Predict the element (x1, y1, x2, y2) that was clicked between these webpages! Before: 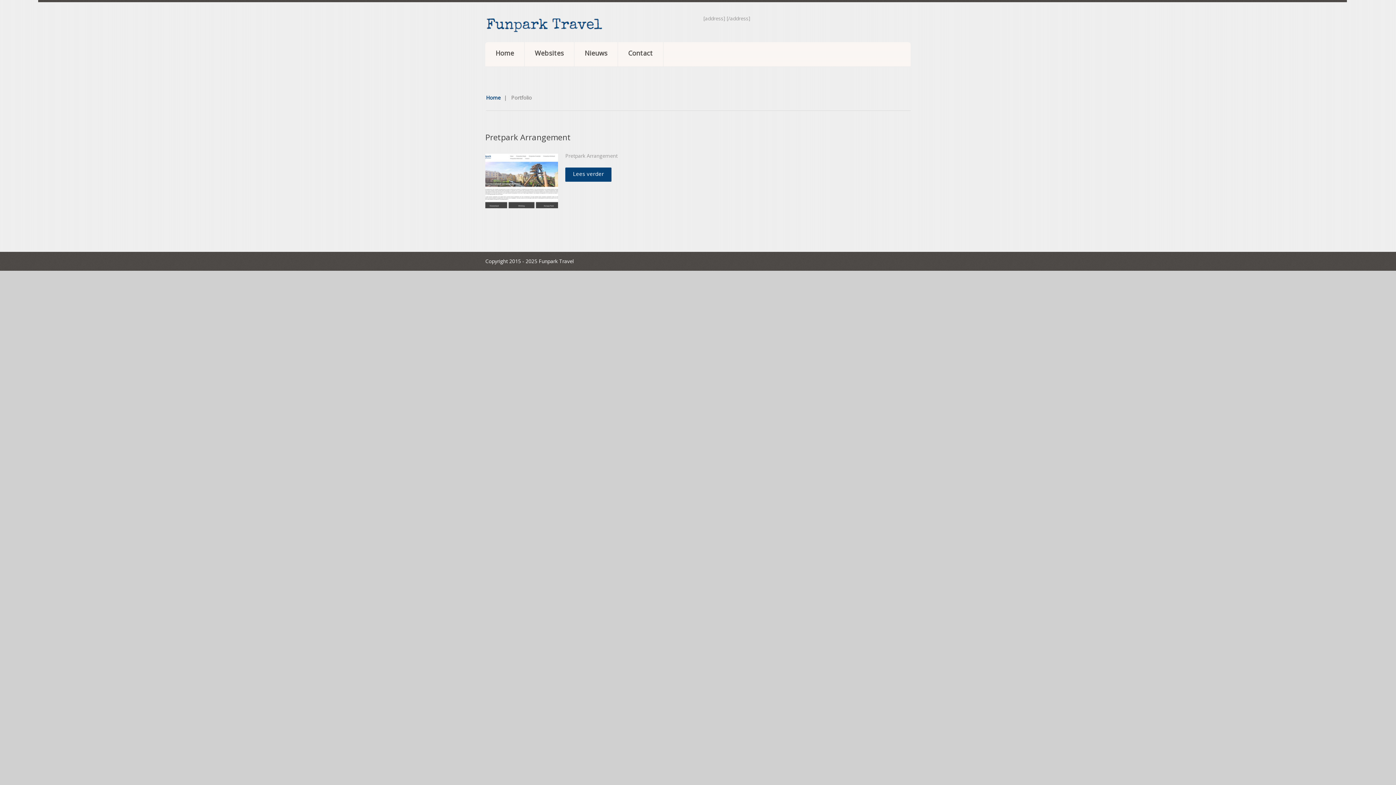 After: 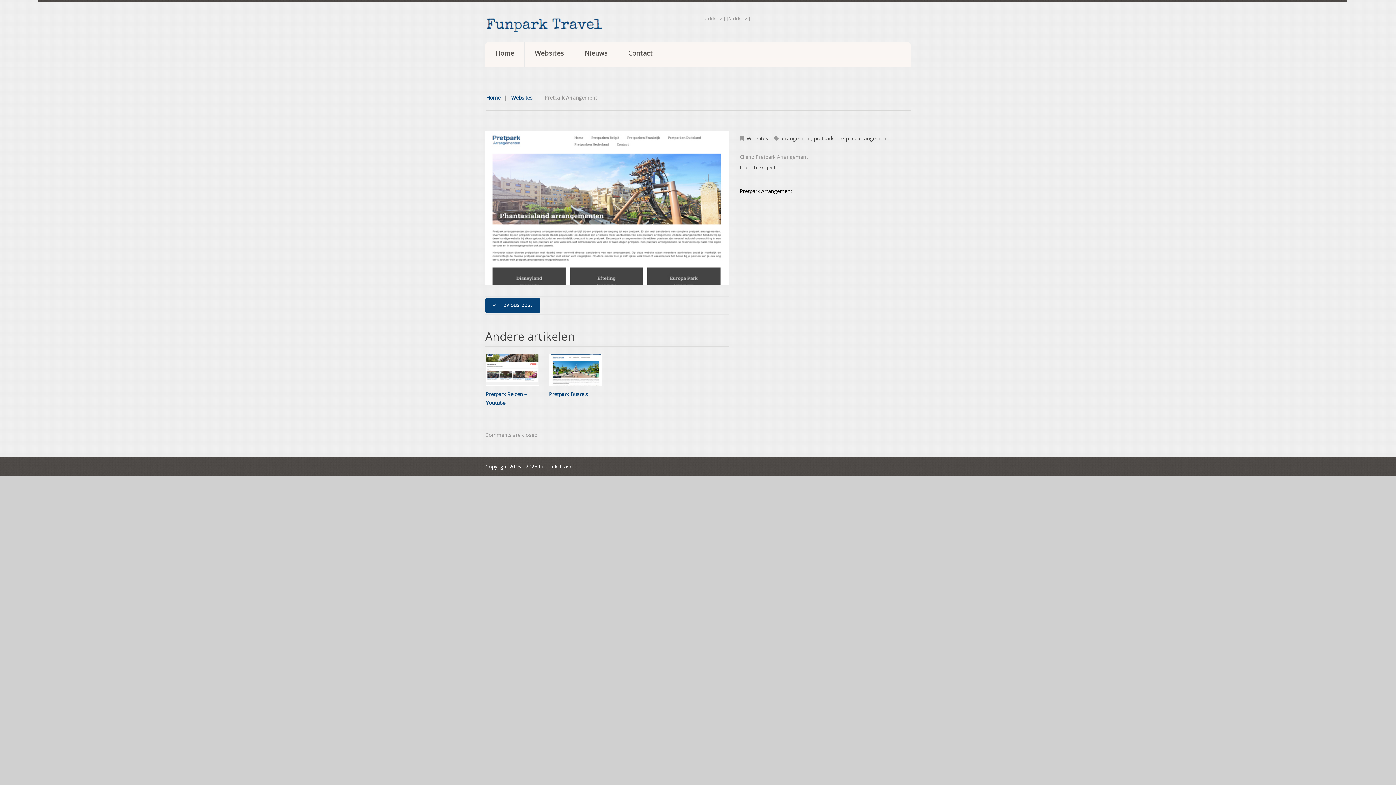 Action: bbox: (485, 153, 558, 208)